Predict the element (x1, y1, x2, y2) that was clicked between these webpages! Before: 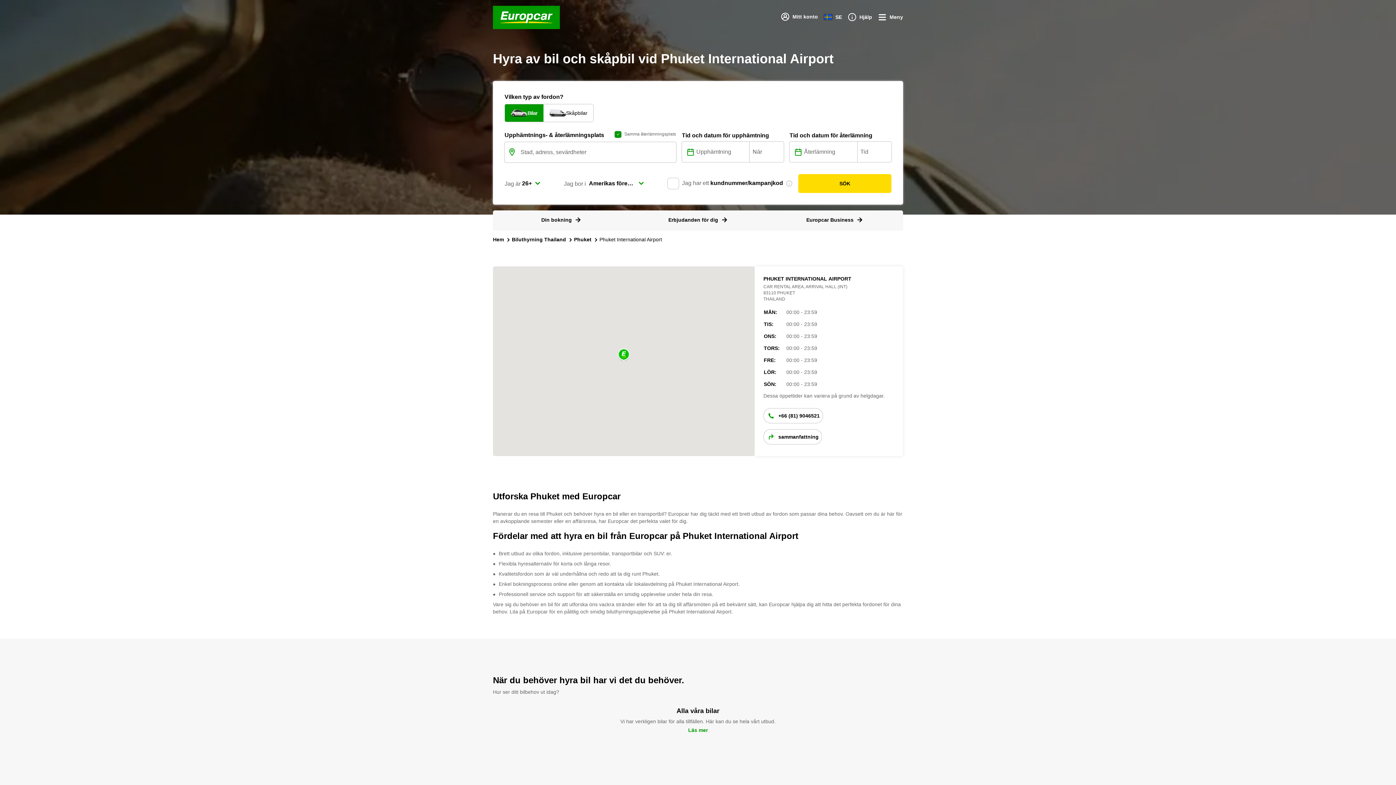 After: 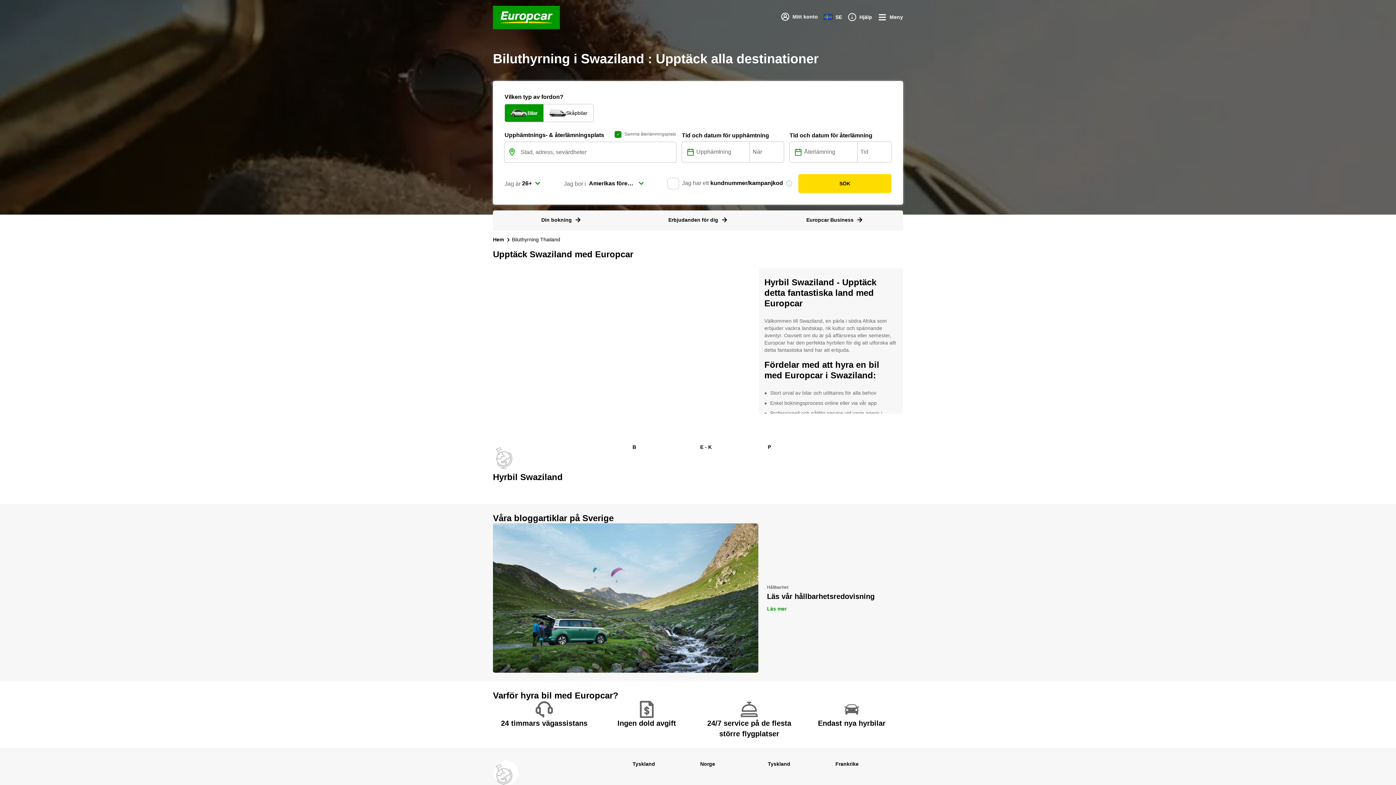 Action: bbox: (512, 236, 566, 243) label: Biluthyrning Thailand